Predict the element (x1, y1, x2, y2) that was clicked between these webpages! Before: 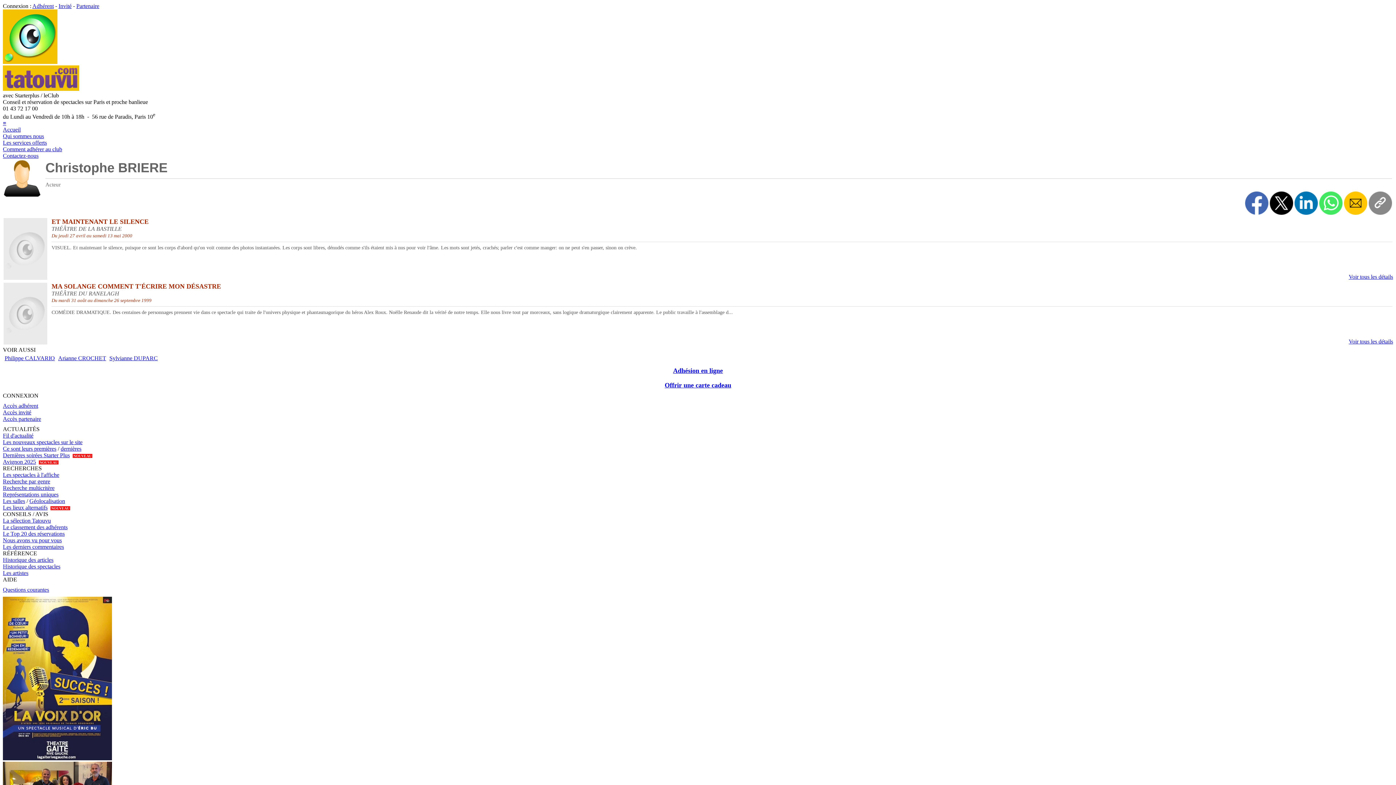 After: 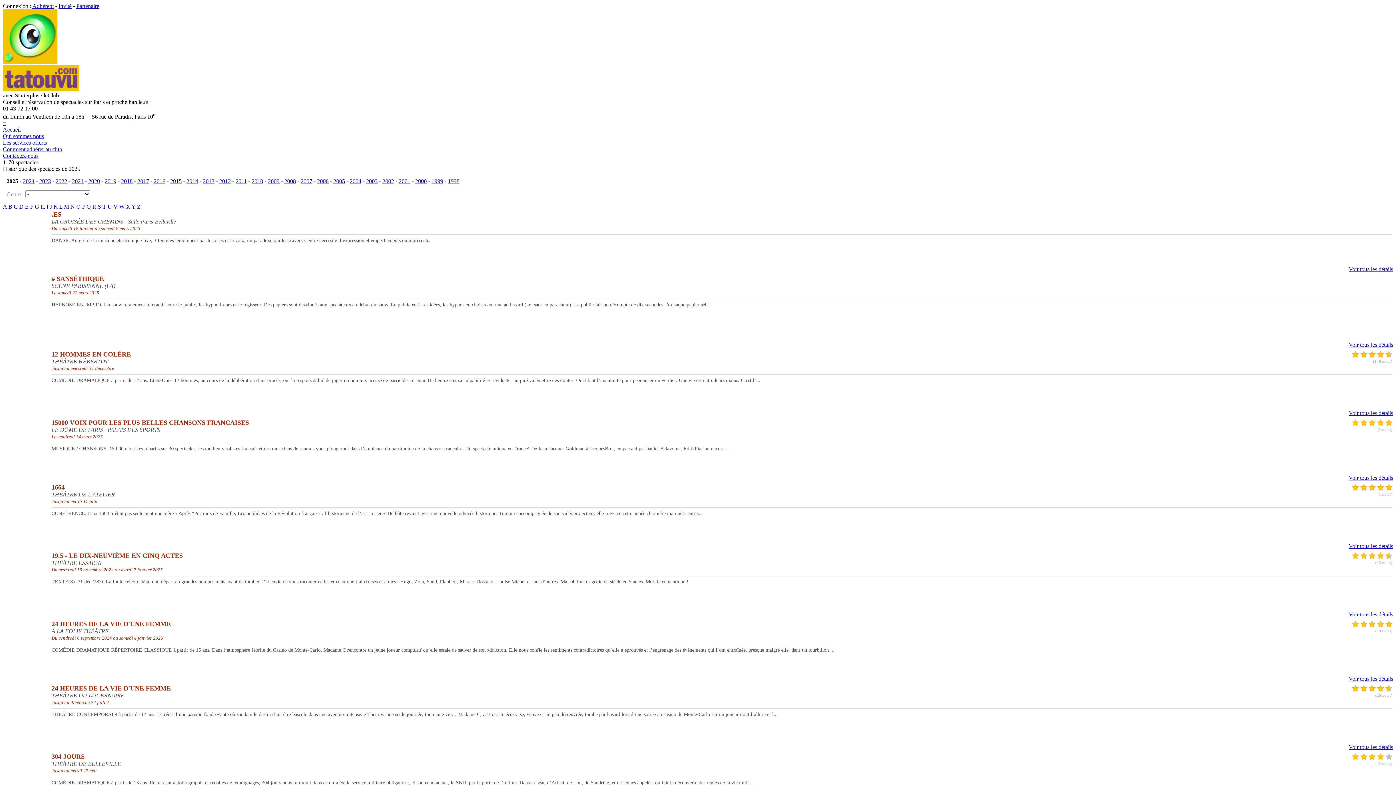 Action: bbox: (2, 563, 60, 569) label: Historique des spectacles